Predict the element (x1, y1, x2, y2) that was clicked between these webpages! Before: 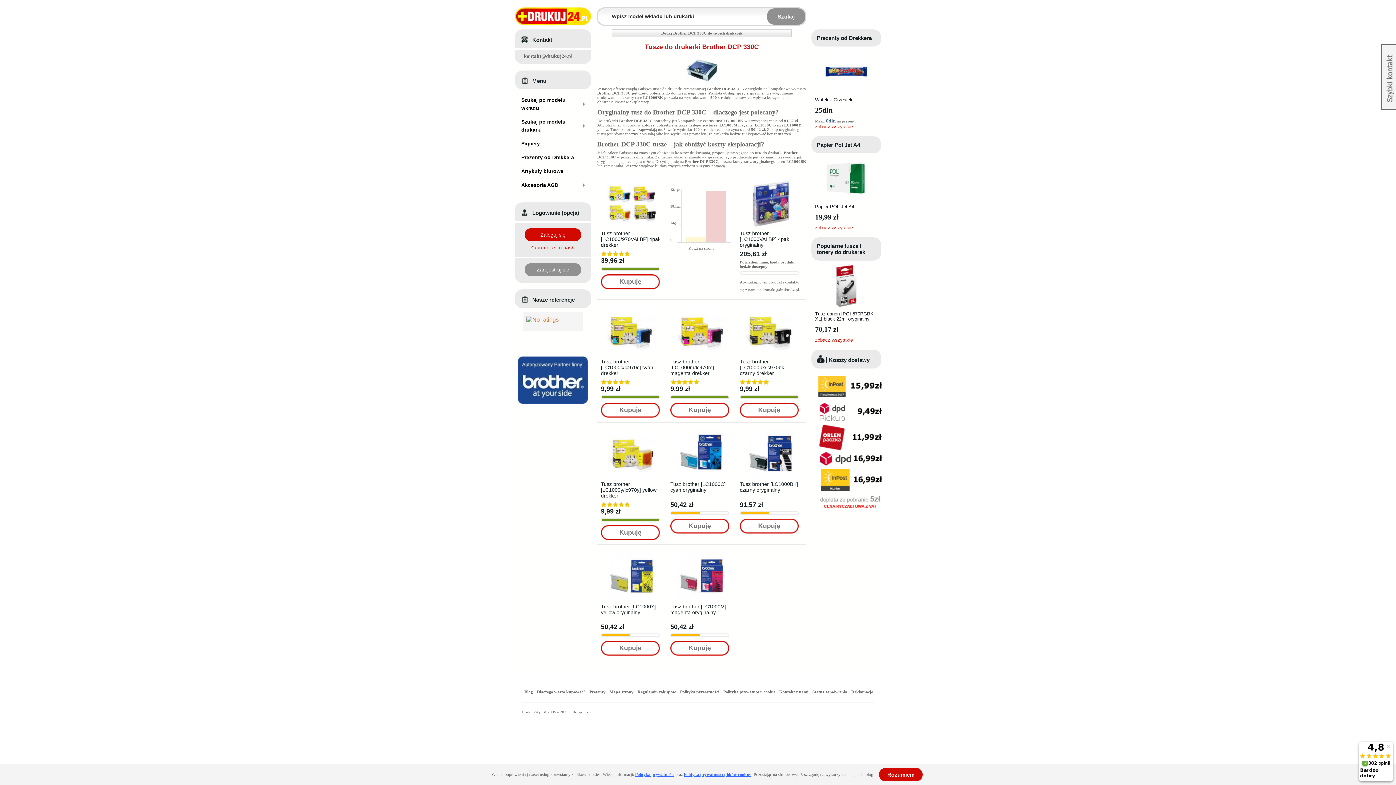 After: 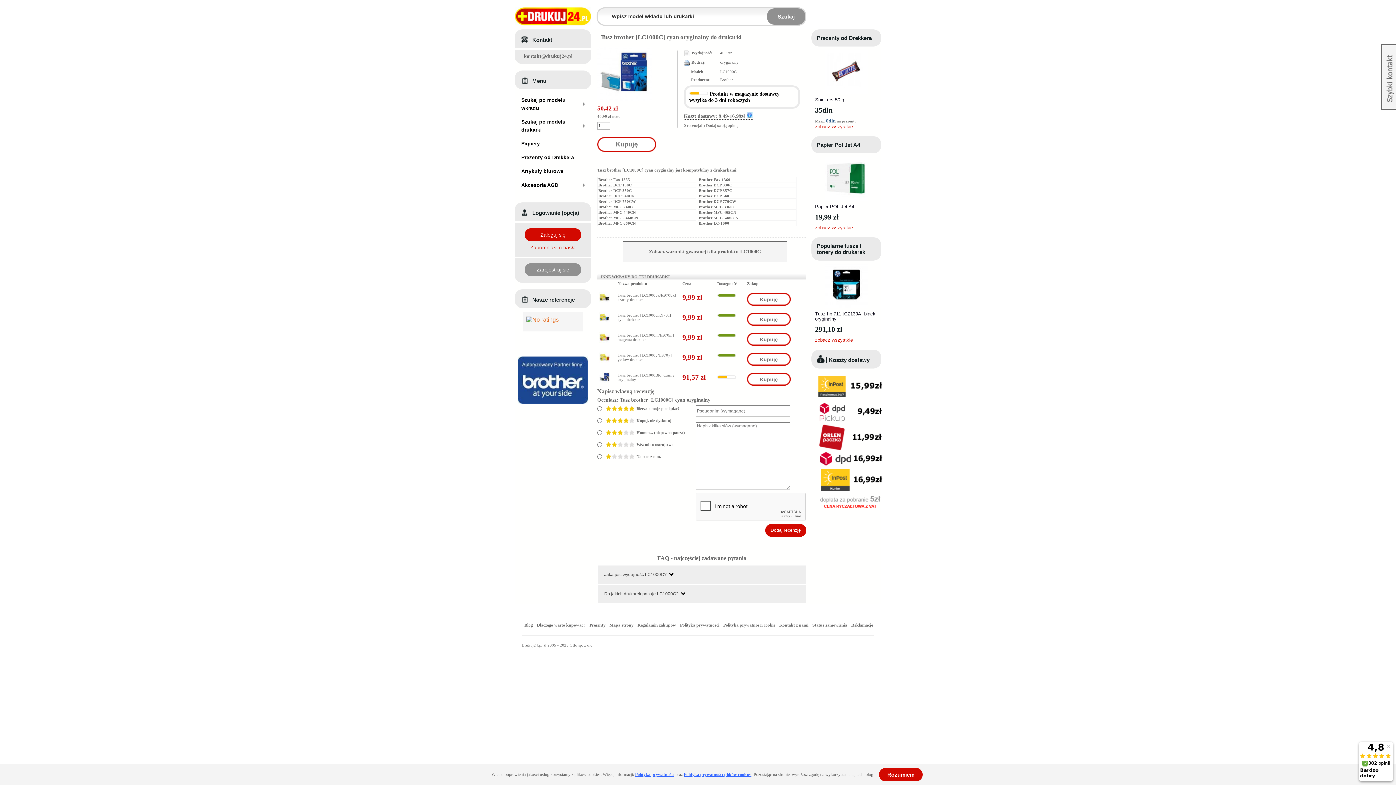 Action: bbox: (670, 481, 725, 493) label: Tusz brother [LC1000C] cyan oryginalny